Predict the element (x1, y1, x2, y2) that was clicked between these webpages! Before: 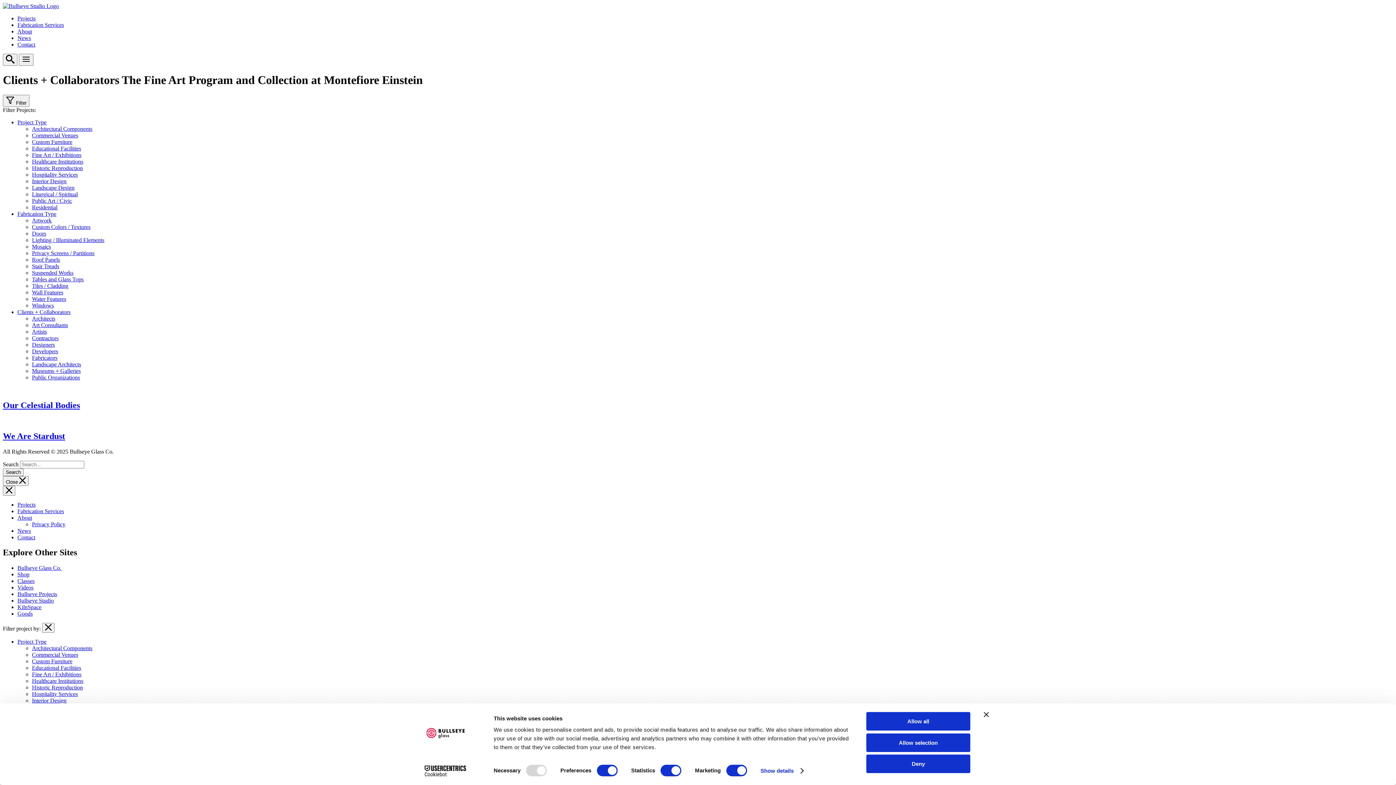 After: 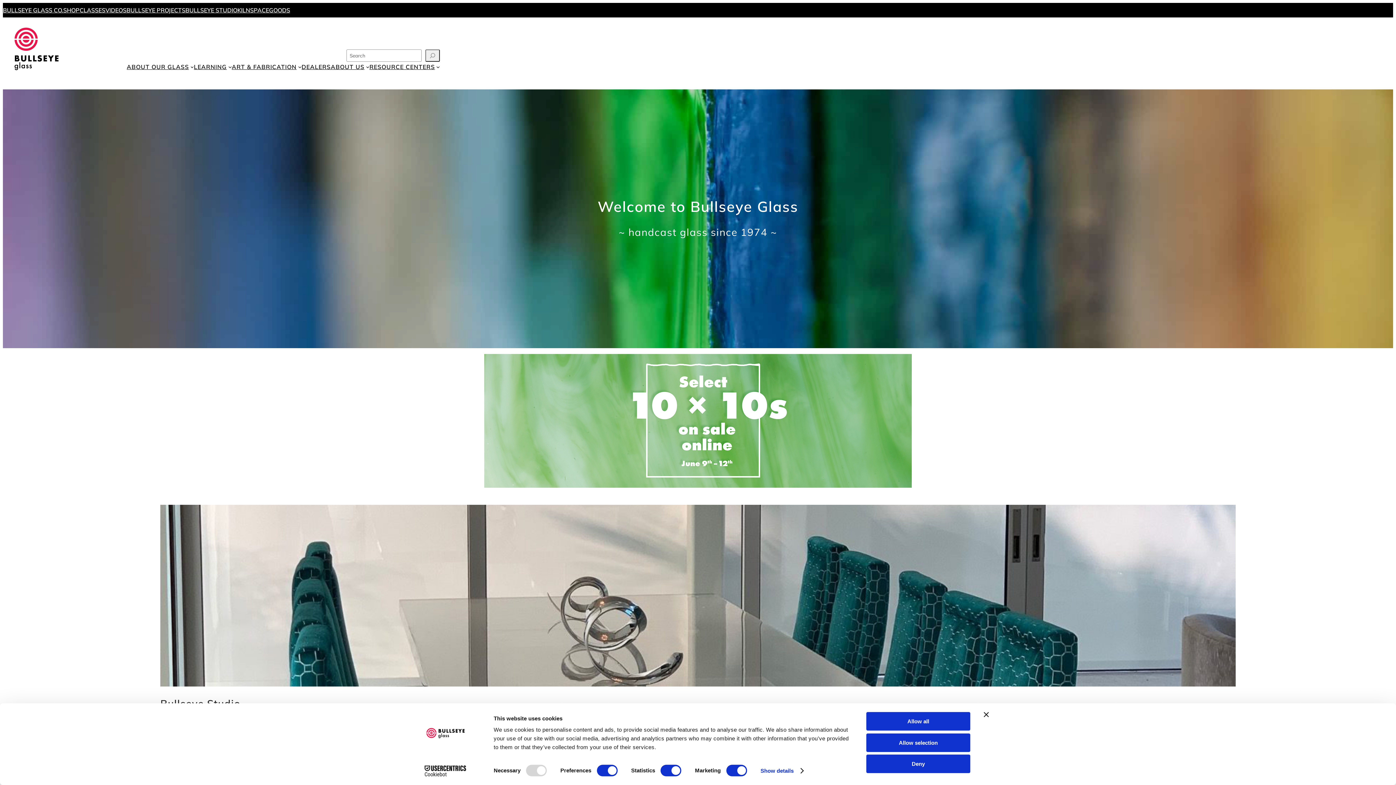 Action: bbox: (17, 565, 61, 571) label: Bullseye Glass Co.